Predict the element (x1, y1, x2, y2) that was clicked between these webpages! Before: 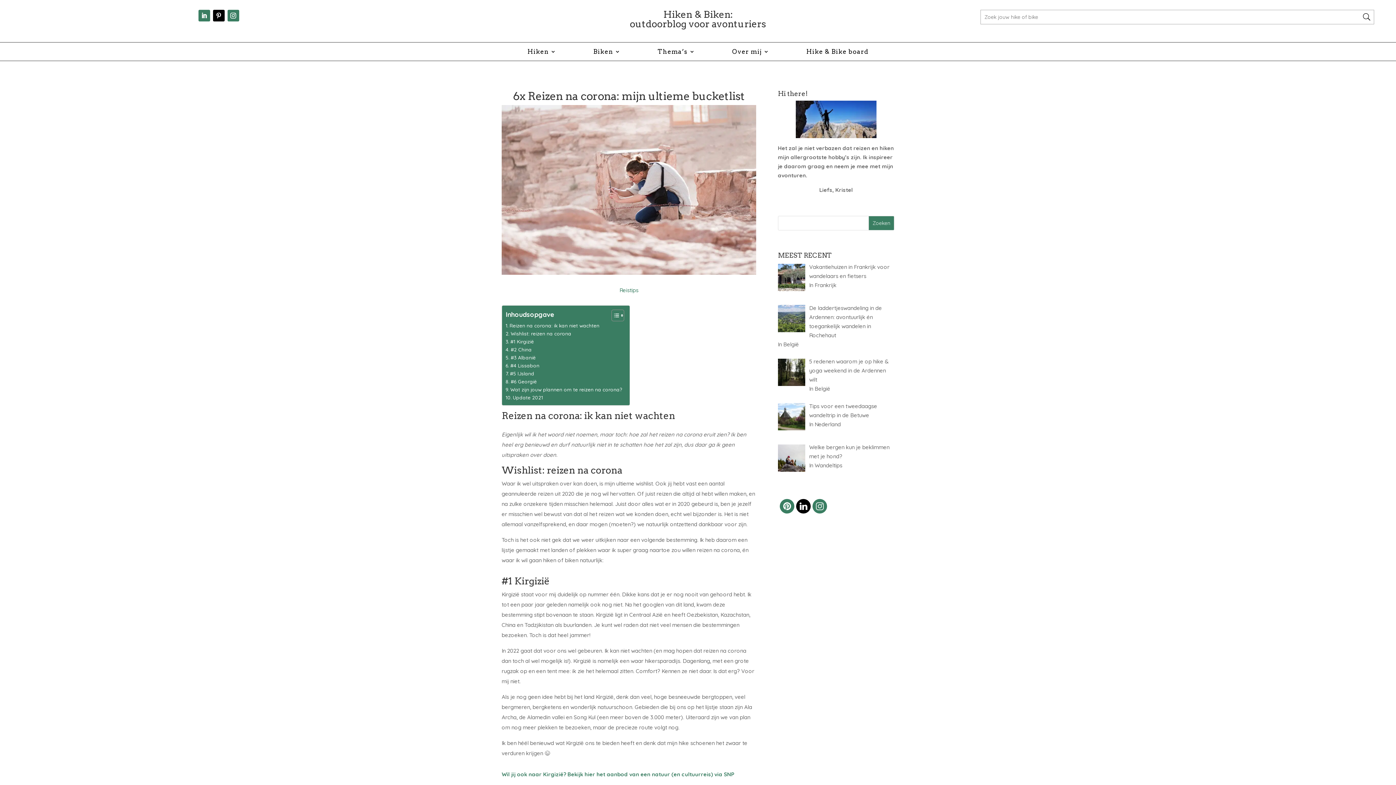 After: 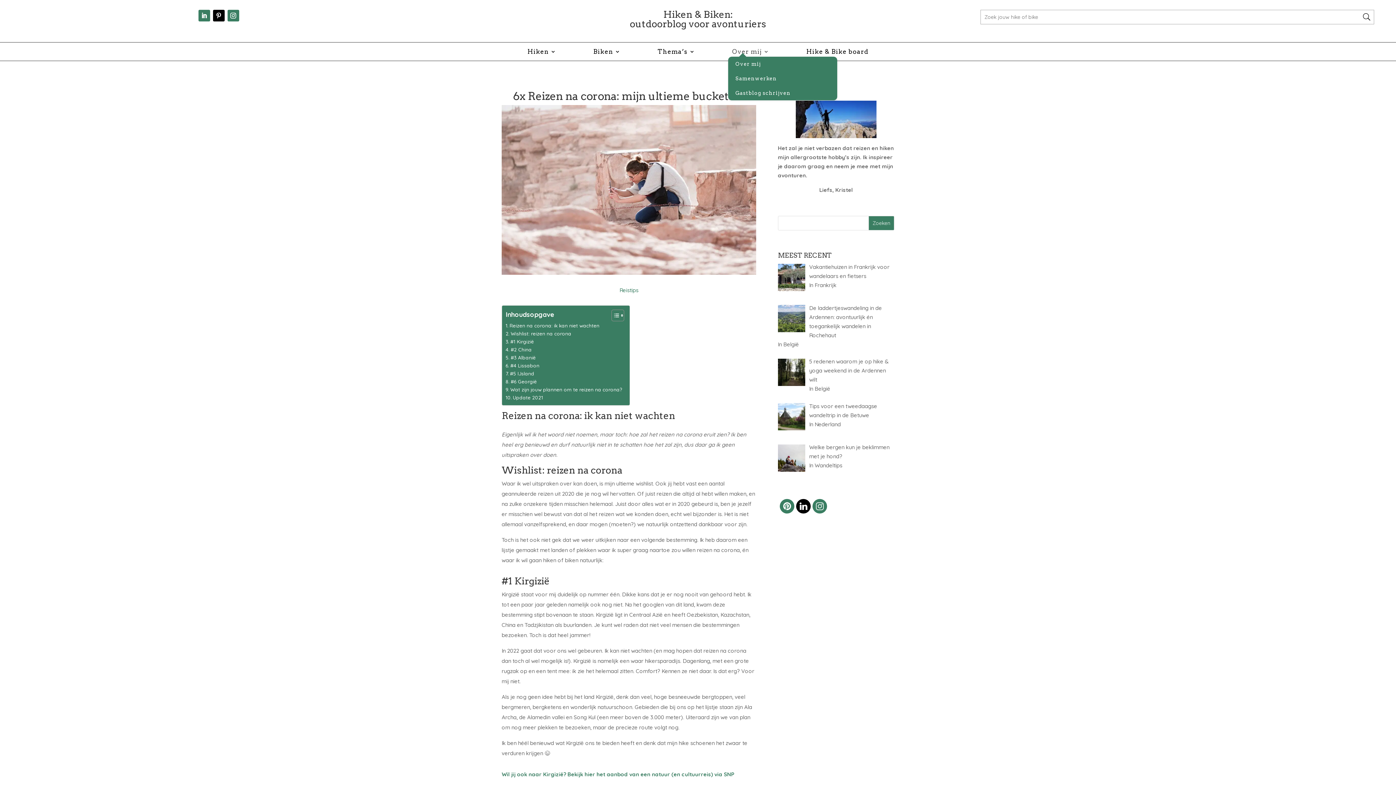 Action: bbox: (732, 49, 769, 57) label: Over mij